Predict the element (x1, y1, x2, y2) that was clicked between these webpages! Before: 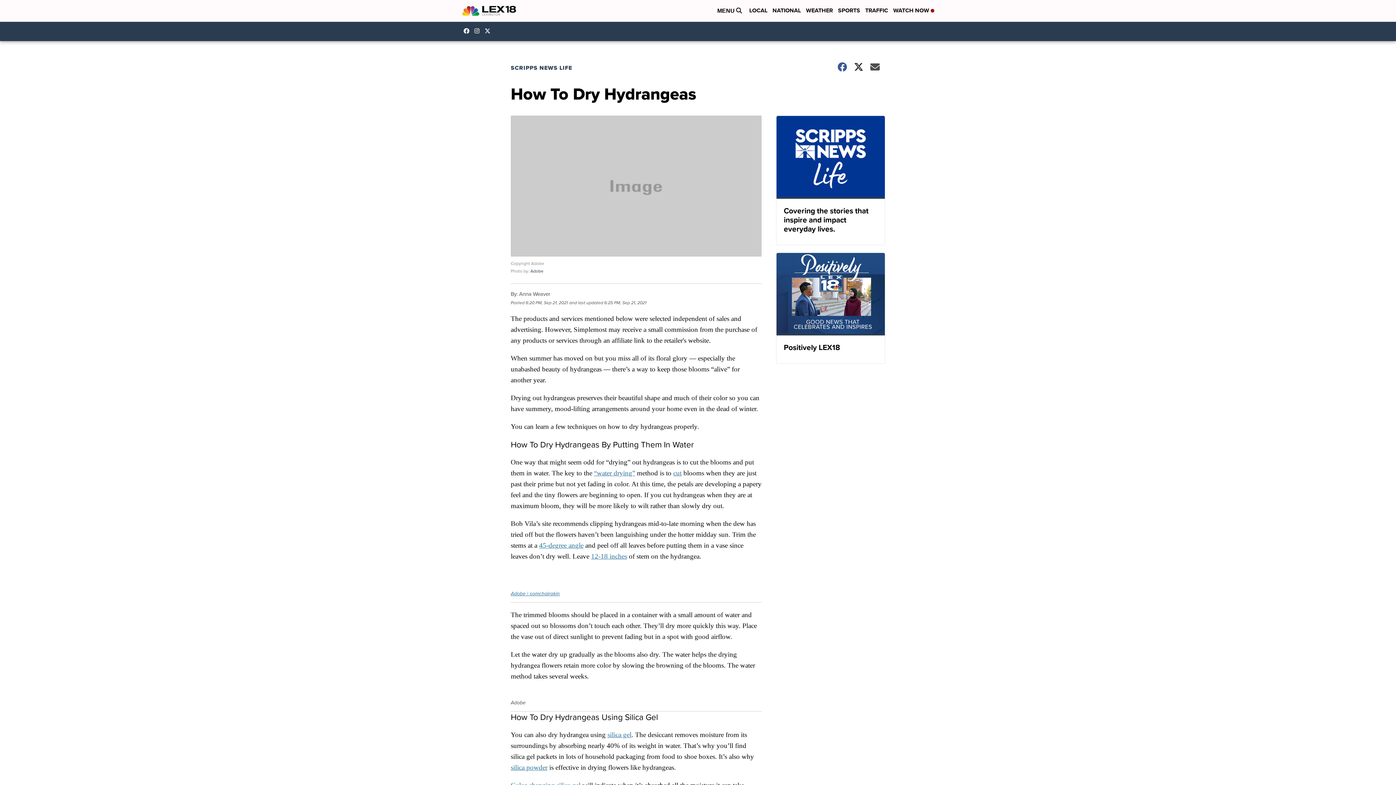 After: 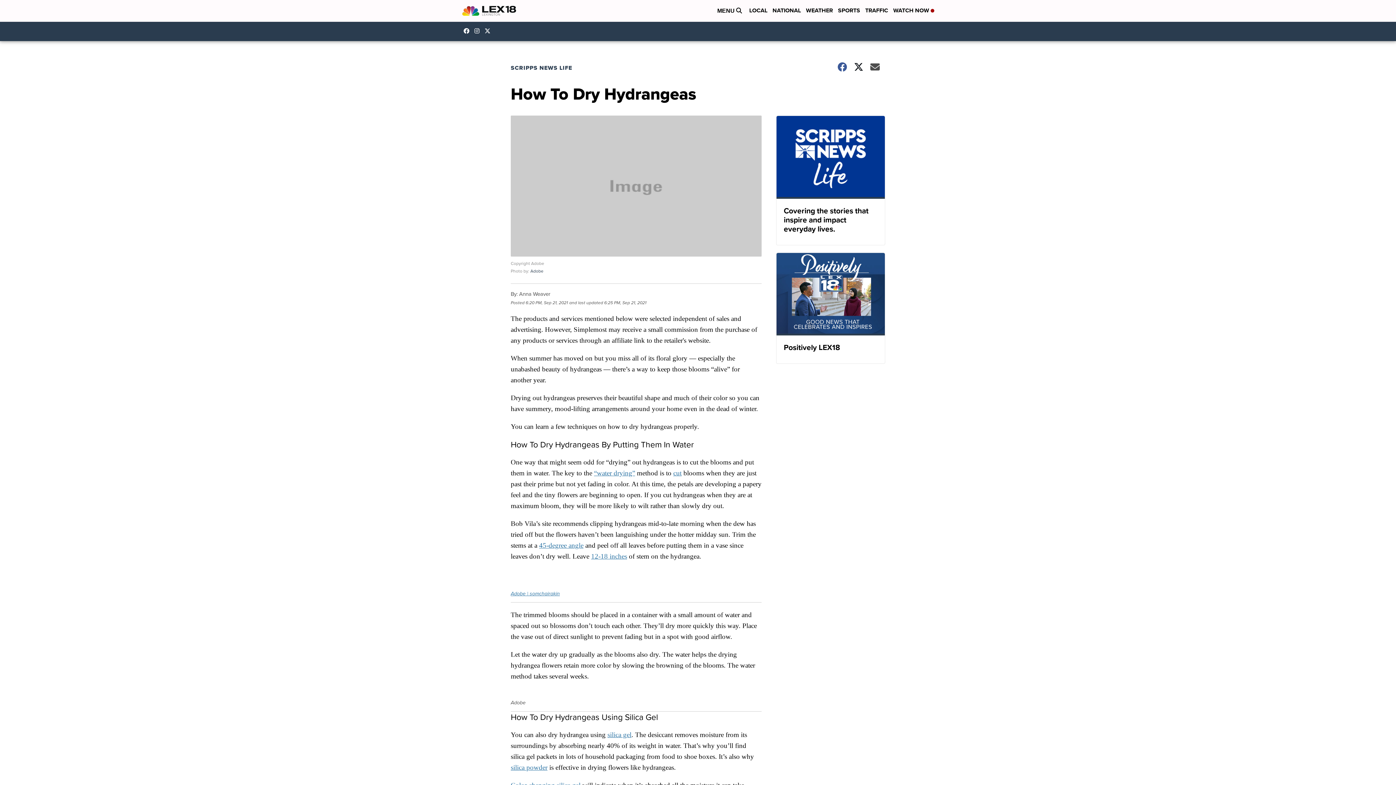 Action: bbox: (607, 731, 631, 738) label: silica gel